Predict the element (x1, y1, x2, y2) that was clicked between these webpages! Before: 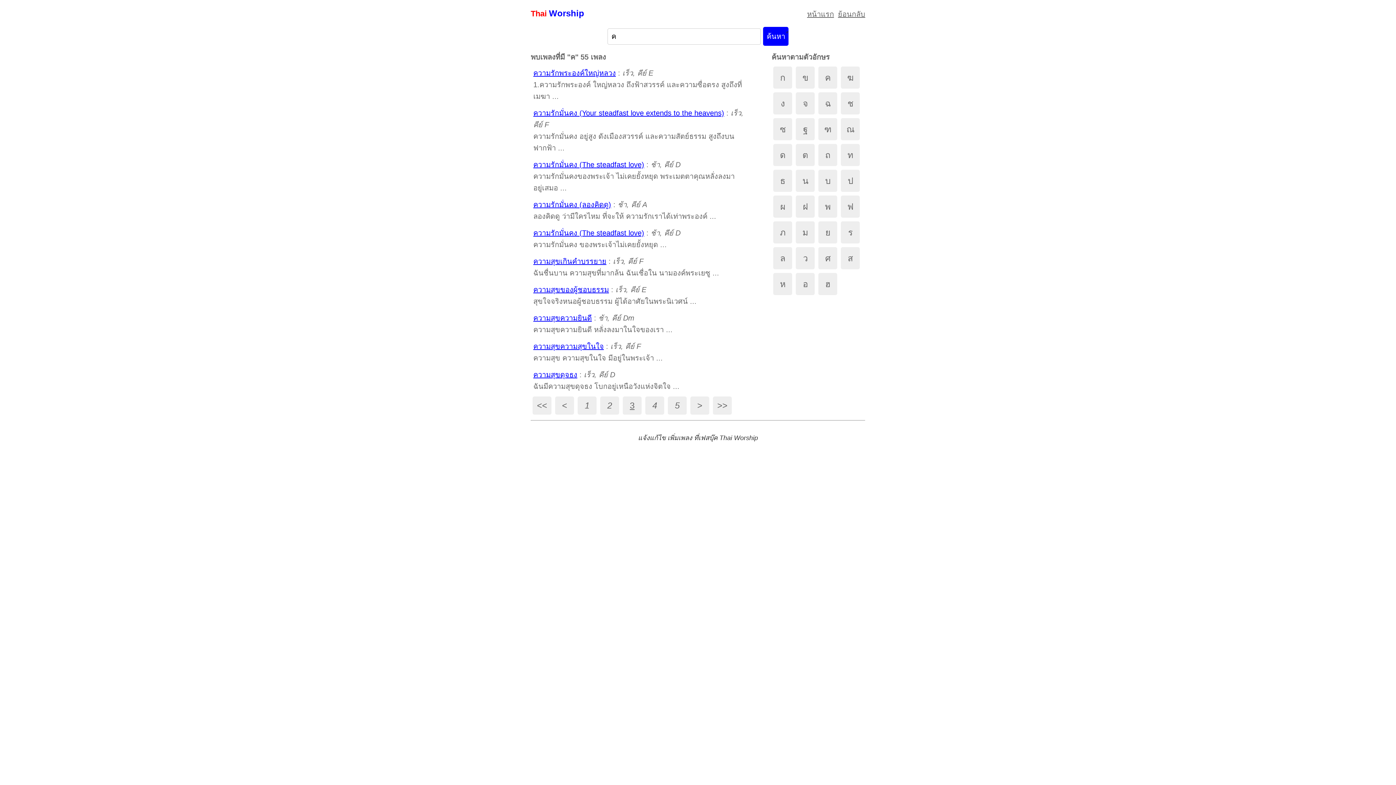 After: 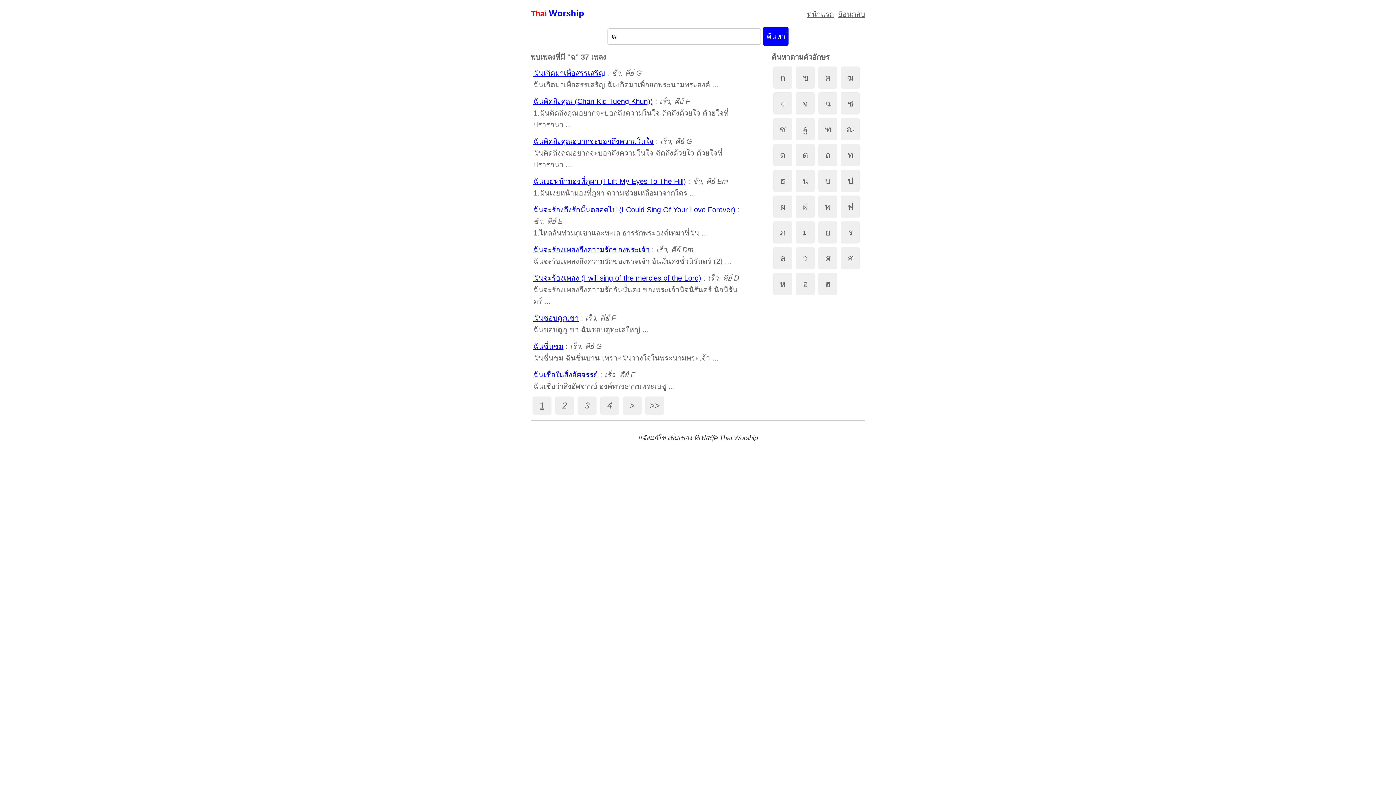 Action: bbox: (818, 92, 837, 114) label: ฉ